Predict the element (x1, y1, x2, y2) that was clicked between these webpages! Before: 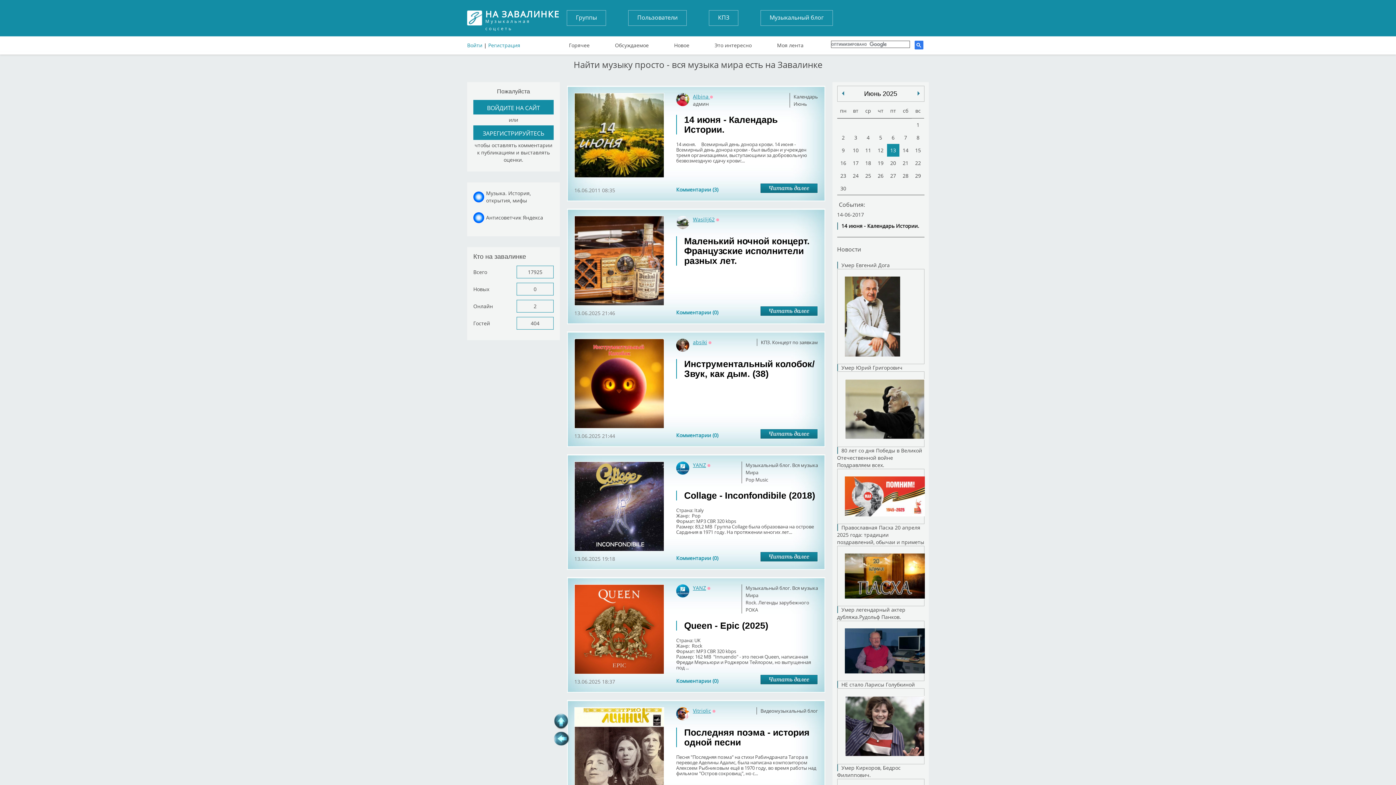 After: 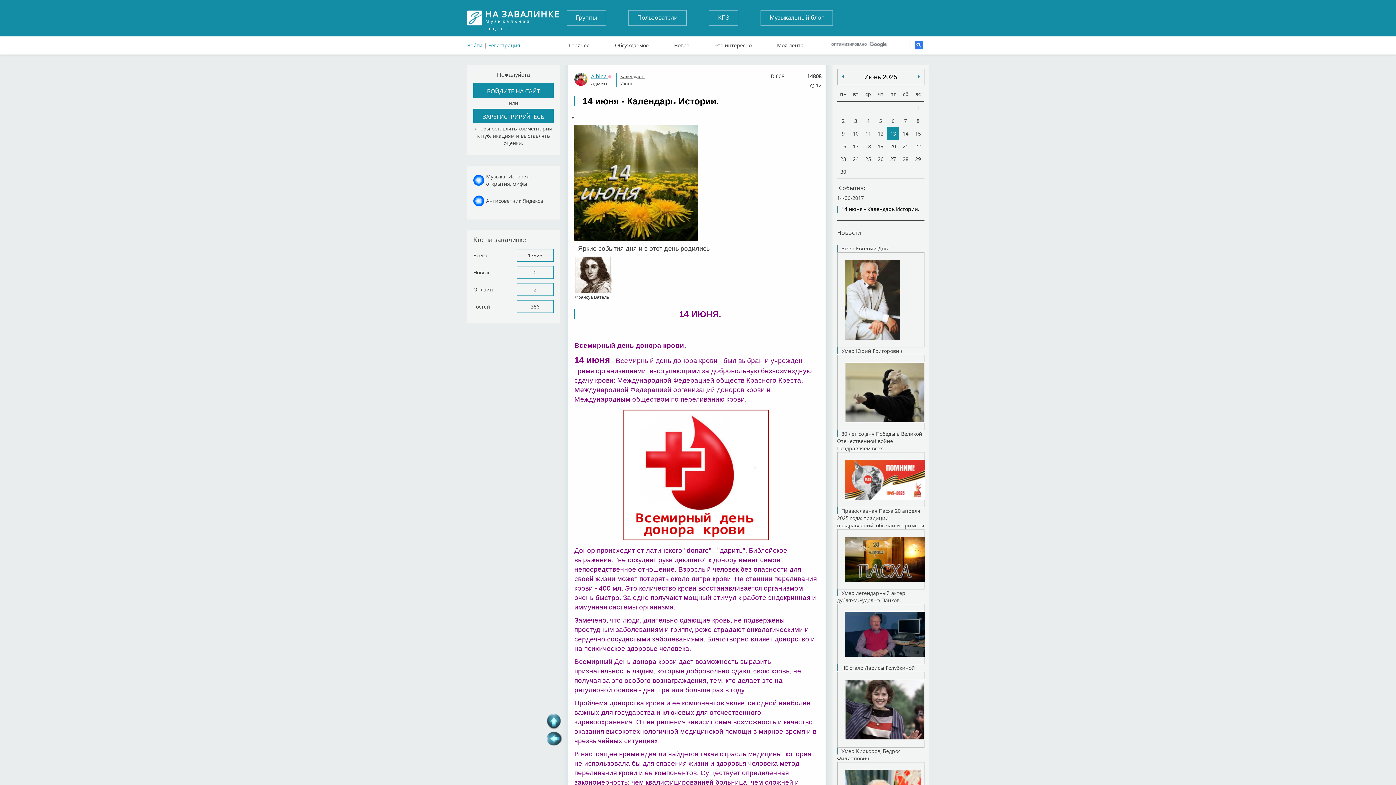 Action: bbox: (837, 222, 924, 229) label: 14 июня - Календарь Истории.